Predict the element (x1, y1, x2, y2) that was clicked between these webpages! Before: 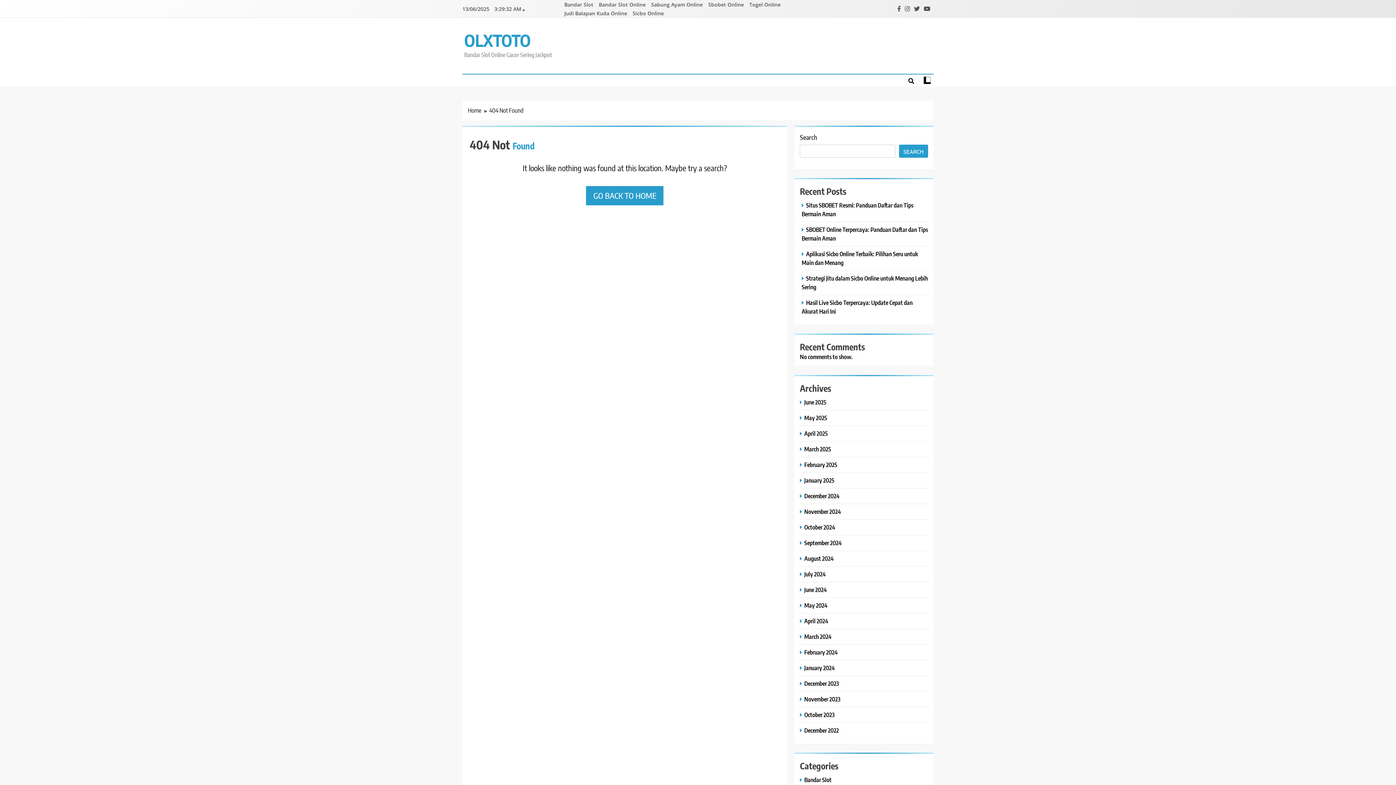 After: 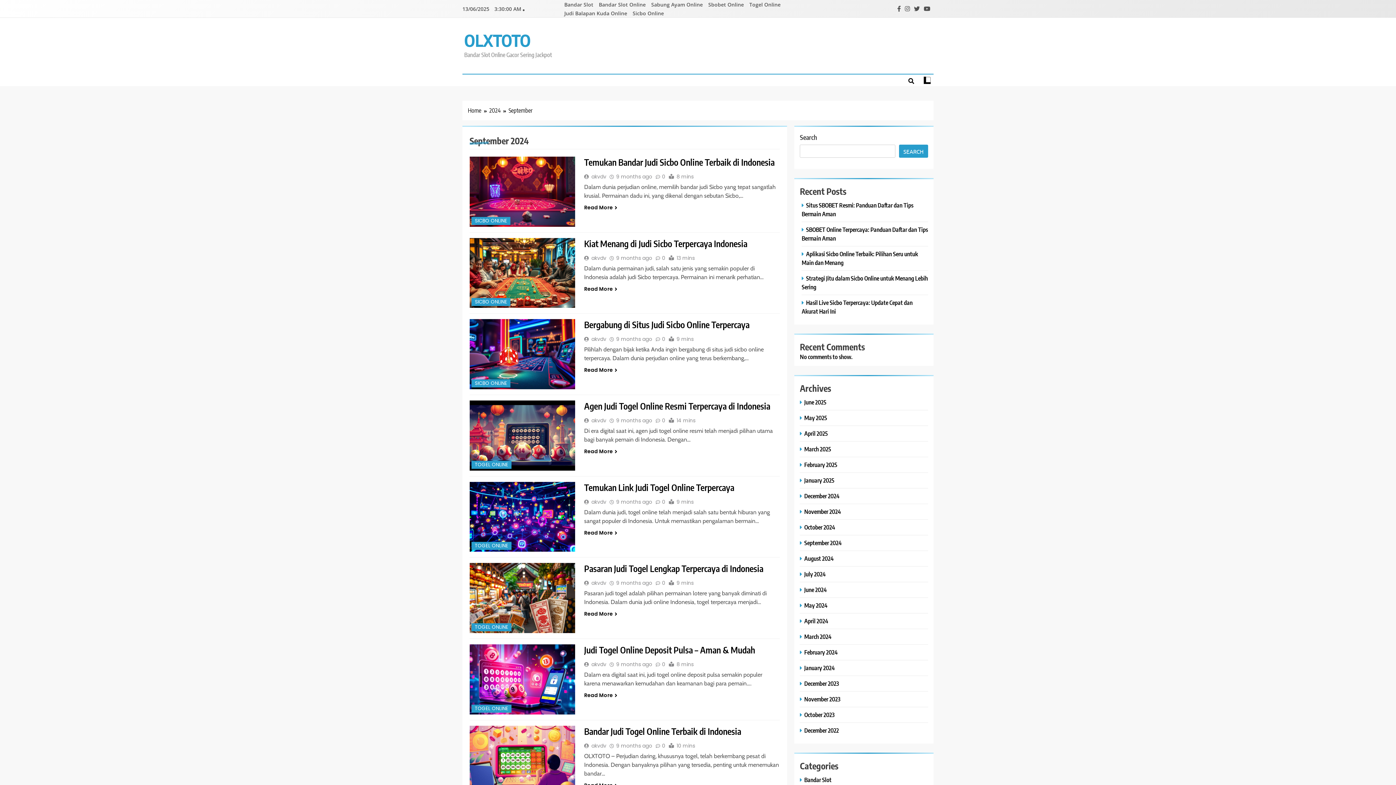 Action: label: September 2024 bbox: (800, 539, 843, 546)